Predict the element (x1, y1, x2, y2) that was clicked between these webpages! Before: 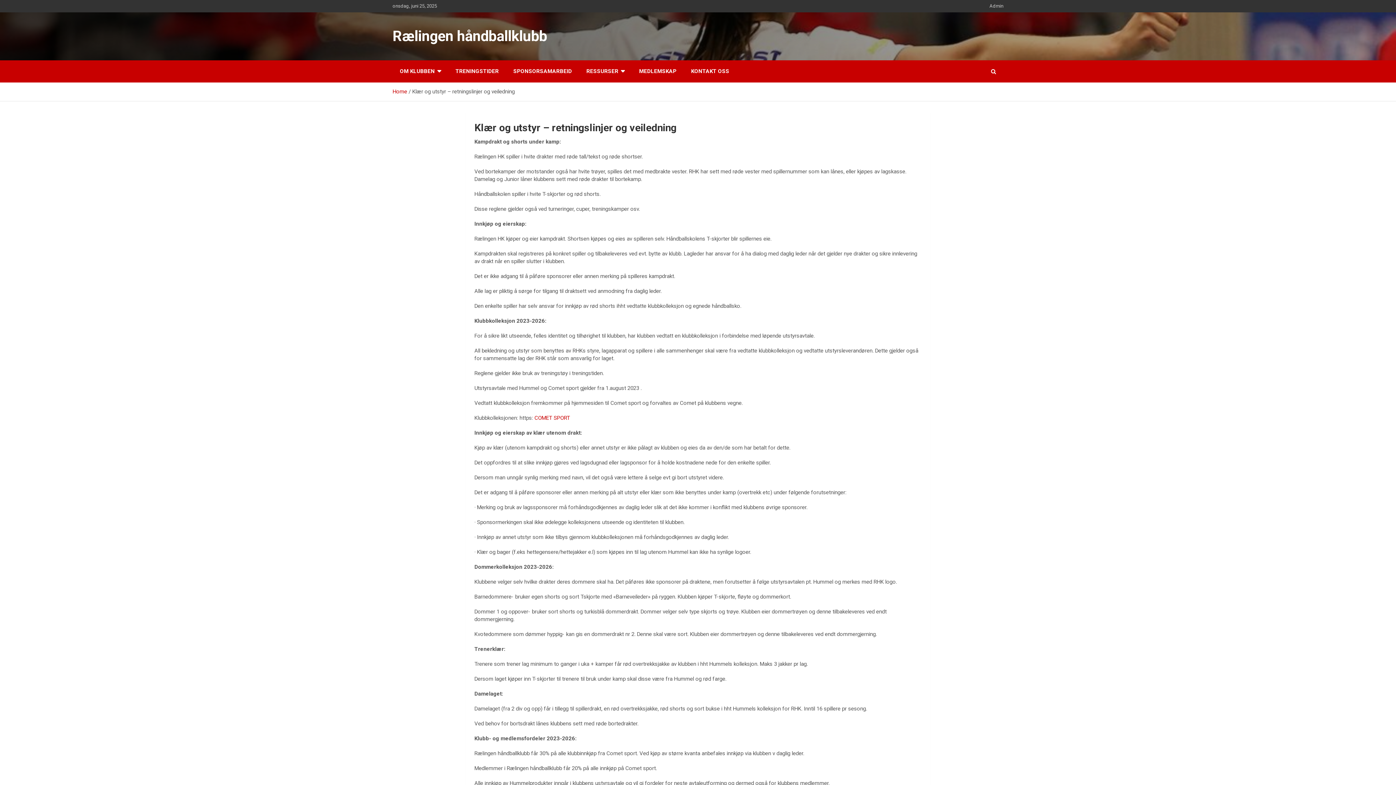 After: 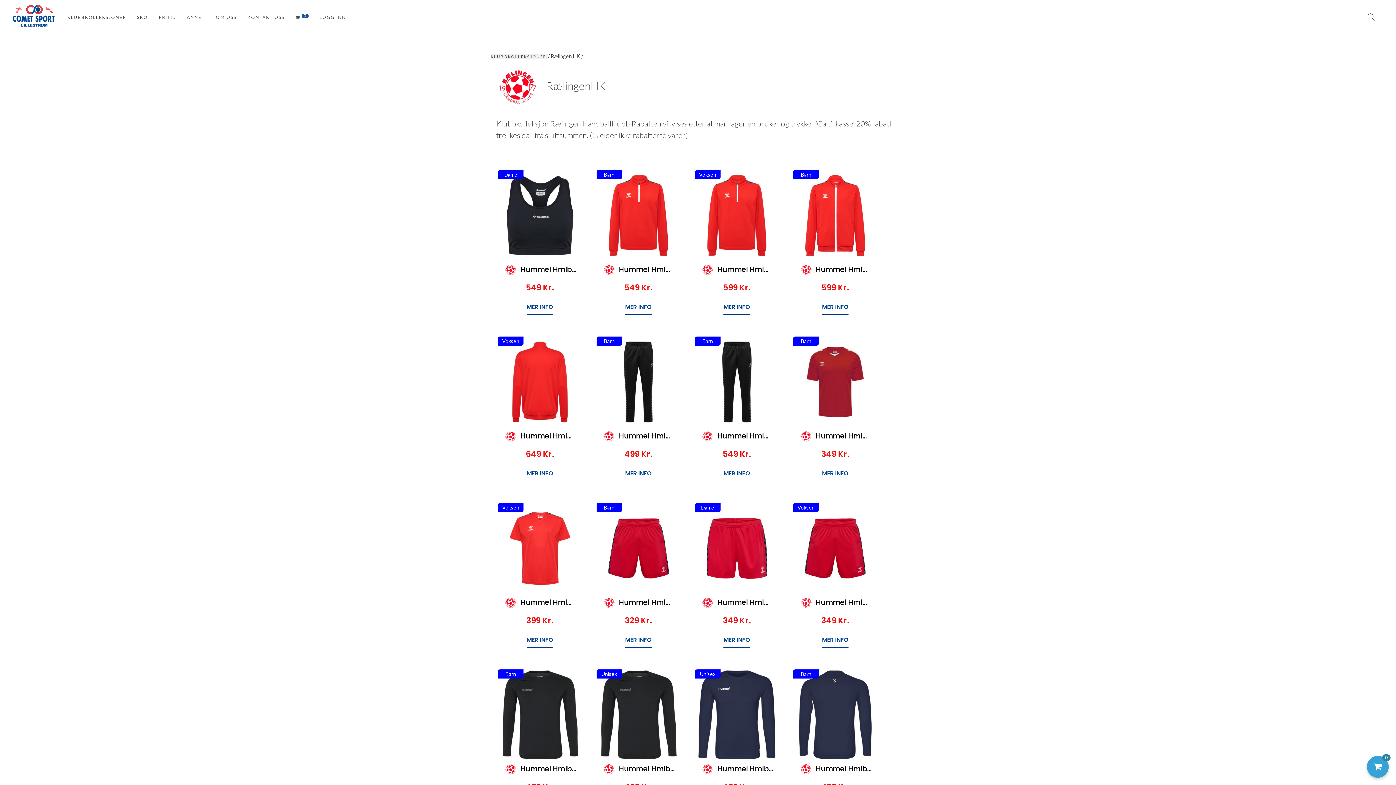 Action: label: COMET SPORT bbox: (534, 414, 570, 421)